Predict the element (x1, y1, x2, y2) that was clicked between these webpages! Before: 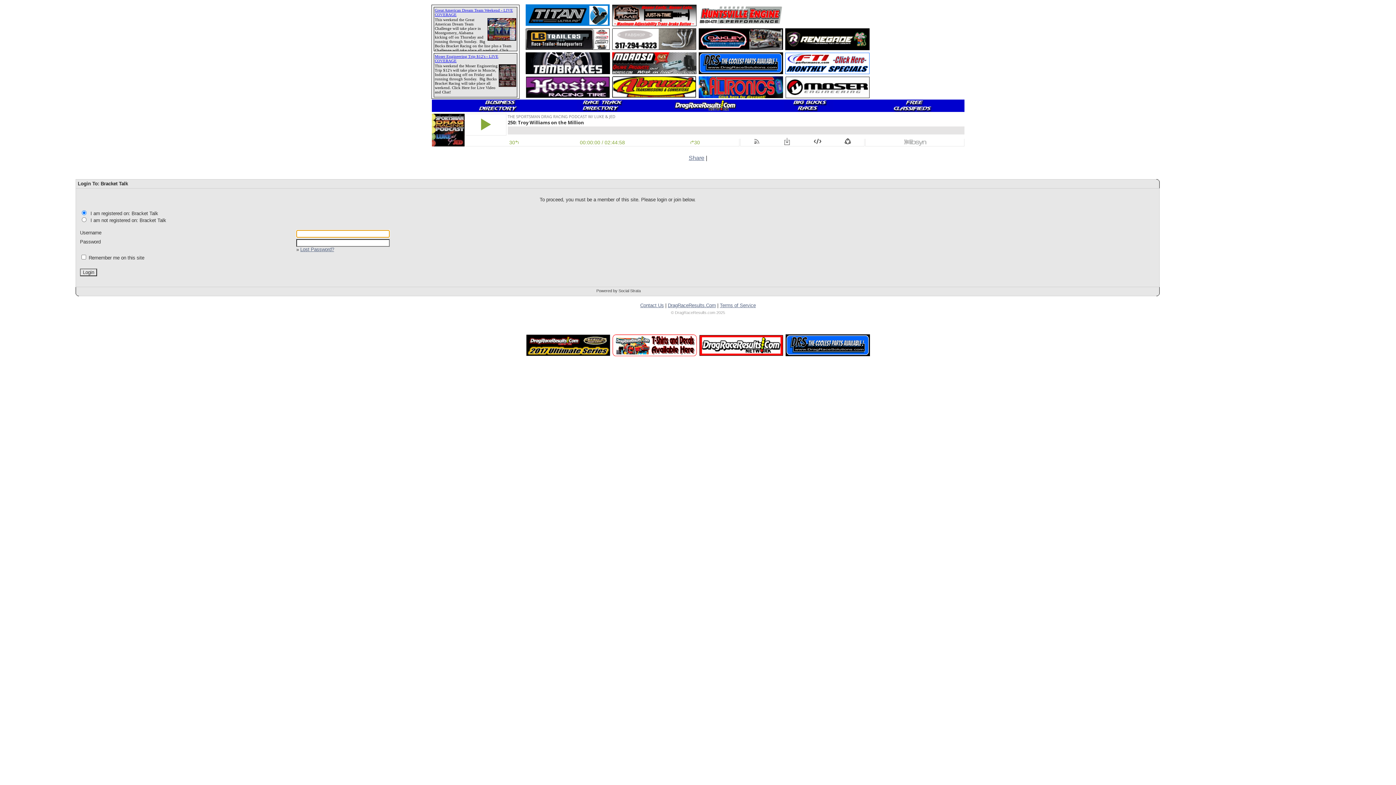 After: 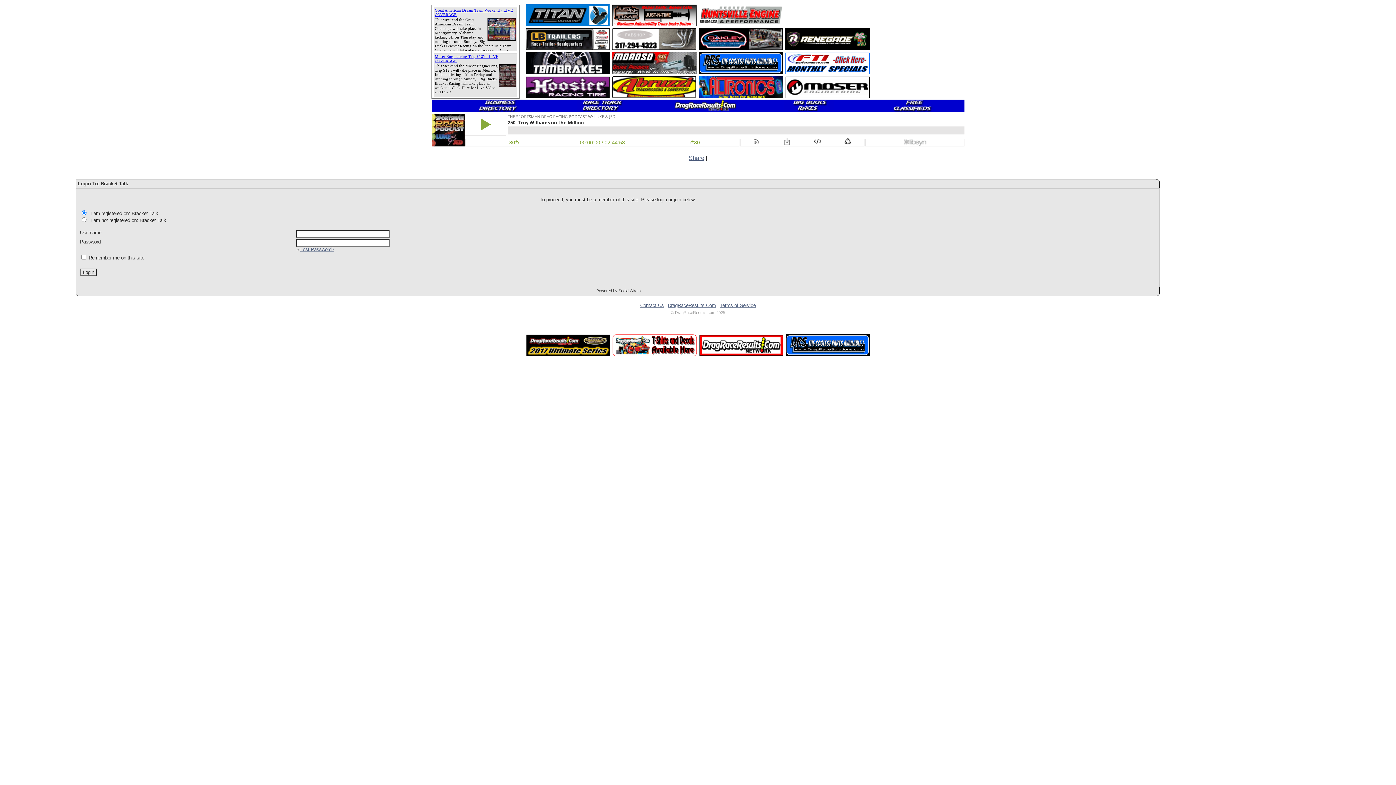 Action: bbox: (526, 351, 610, 357)